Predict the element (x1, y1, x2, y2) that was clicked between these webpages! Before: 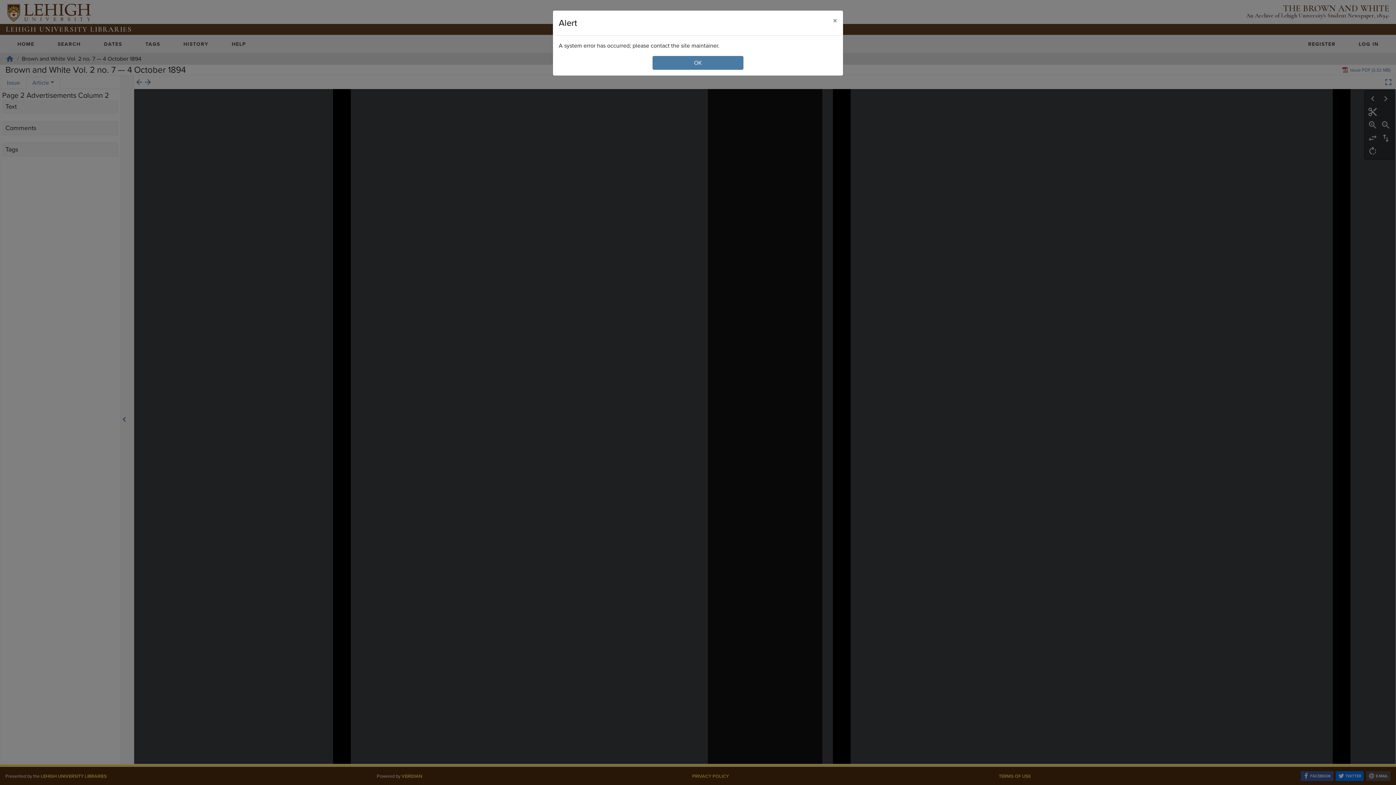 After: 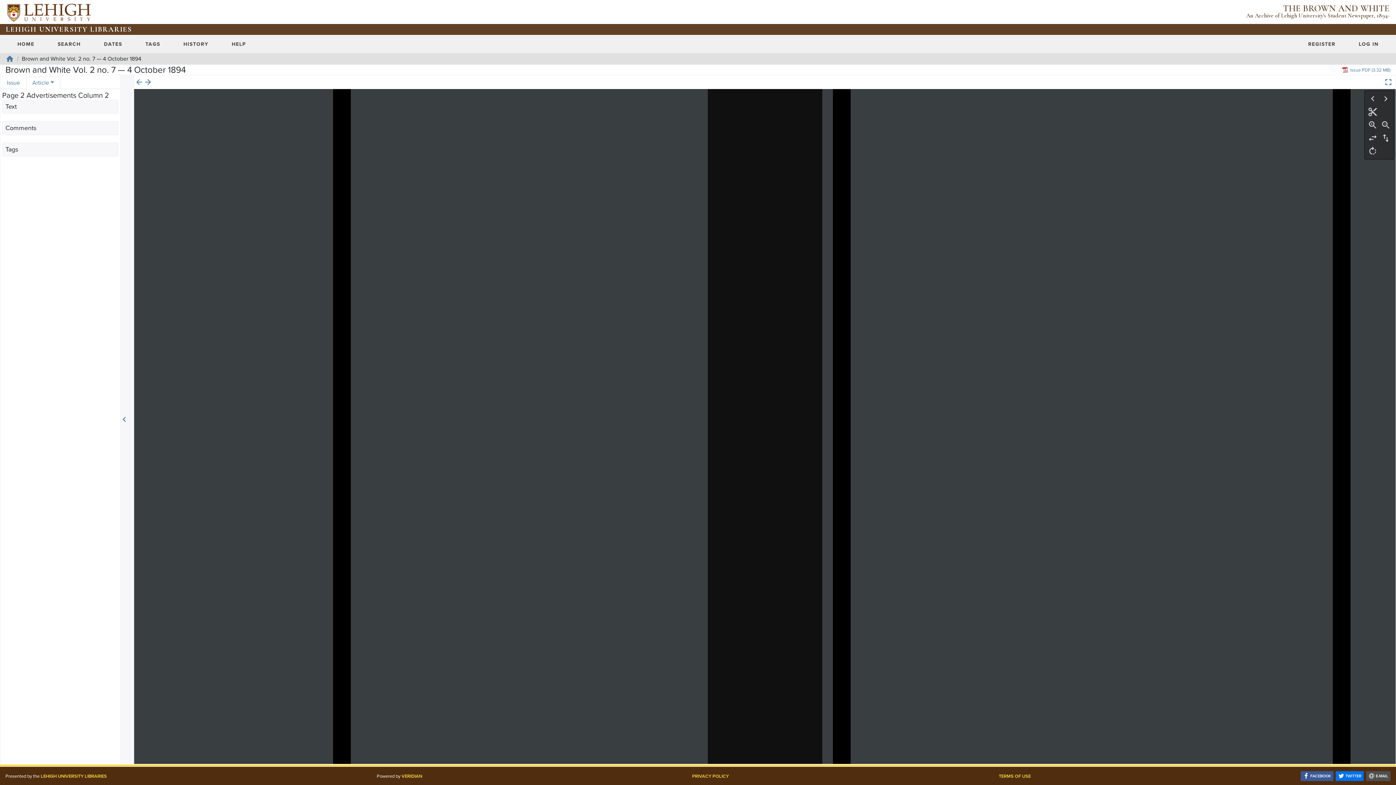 Action: bbox: (827, 10, 843, 30) label: Close